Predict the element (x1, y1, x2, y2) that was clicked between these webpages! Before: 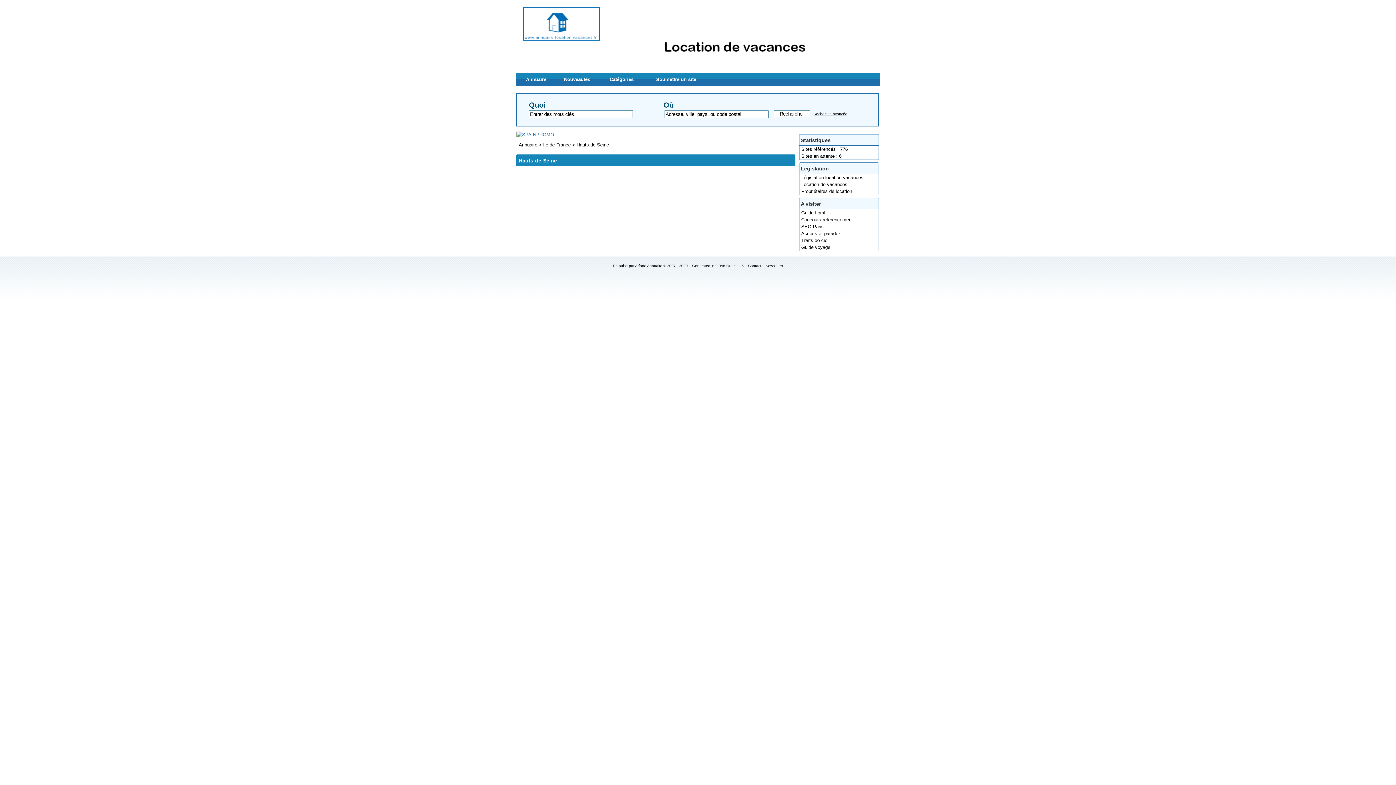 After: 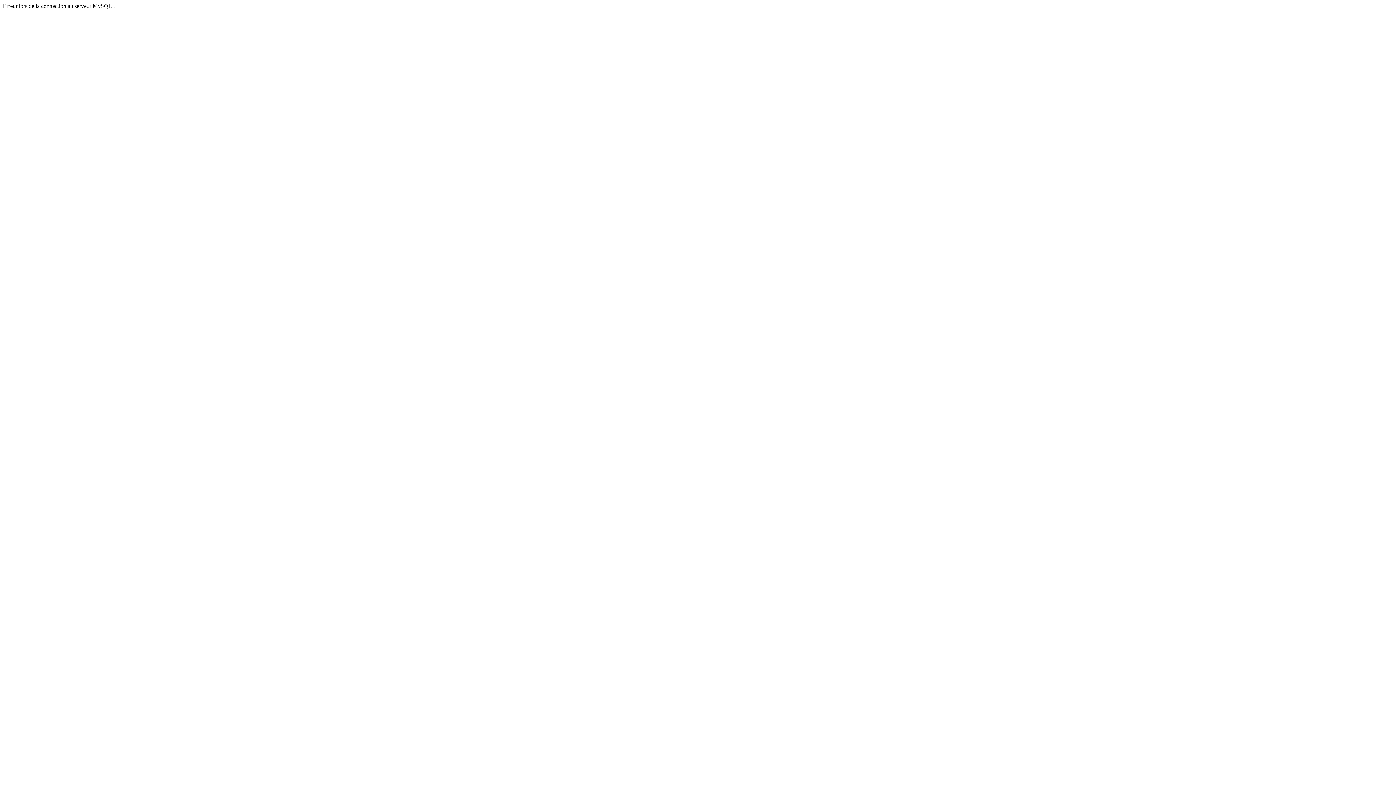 Action: bbox: (799, 244, 879, 250) label: Guide voyage